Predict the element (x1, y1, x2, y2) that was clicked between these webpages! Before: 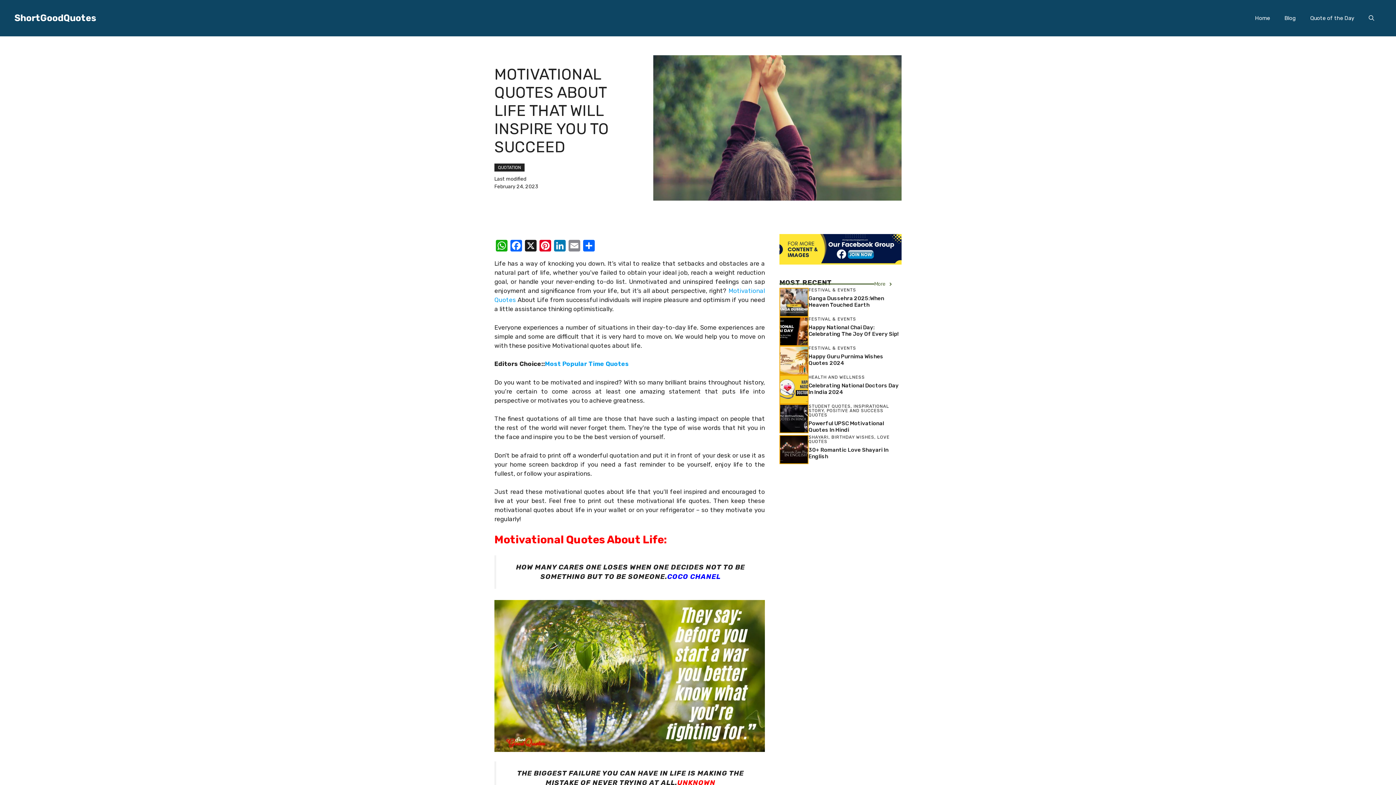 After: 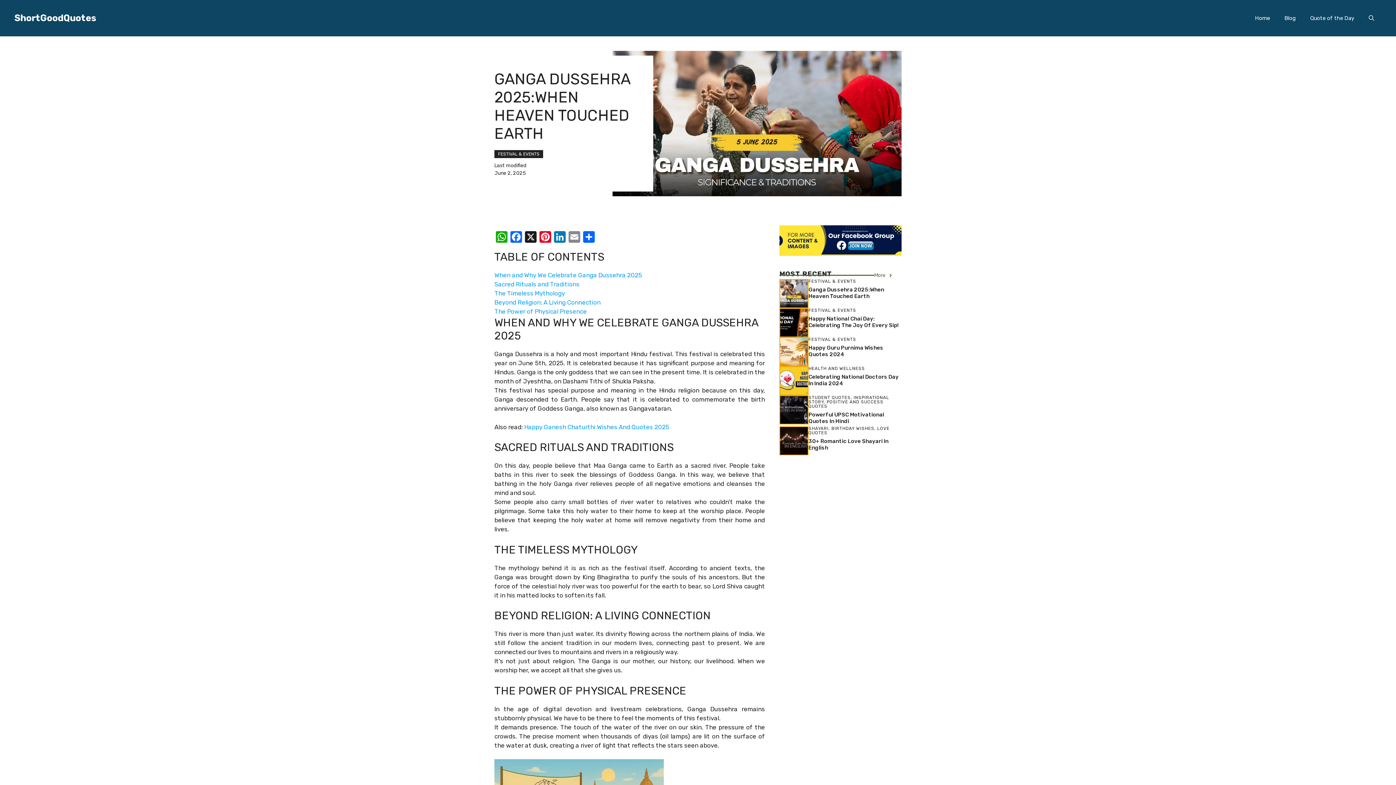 Action: bbox: (808, 295, 884, 308) label: Ganga Dussehra 2025:When Heaven Touched Earth